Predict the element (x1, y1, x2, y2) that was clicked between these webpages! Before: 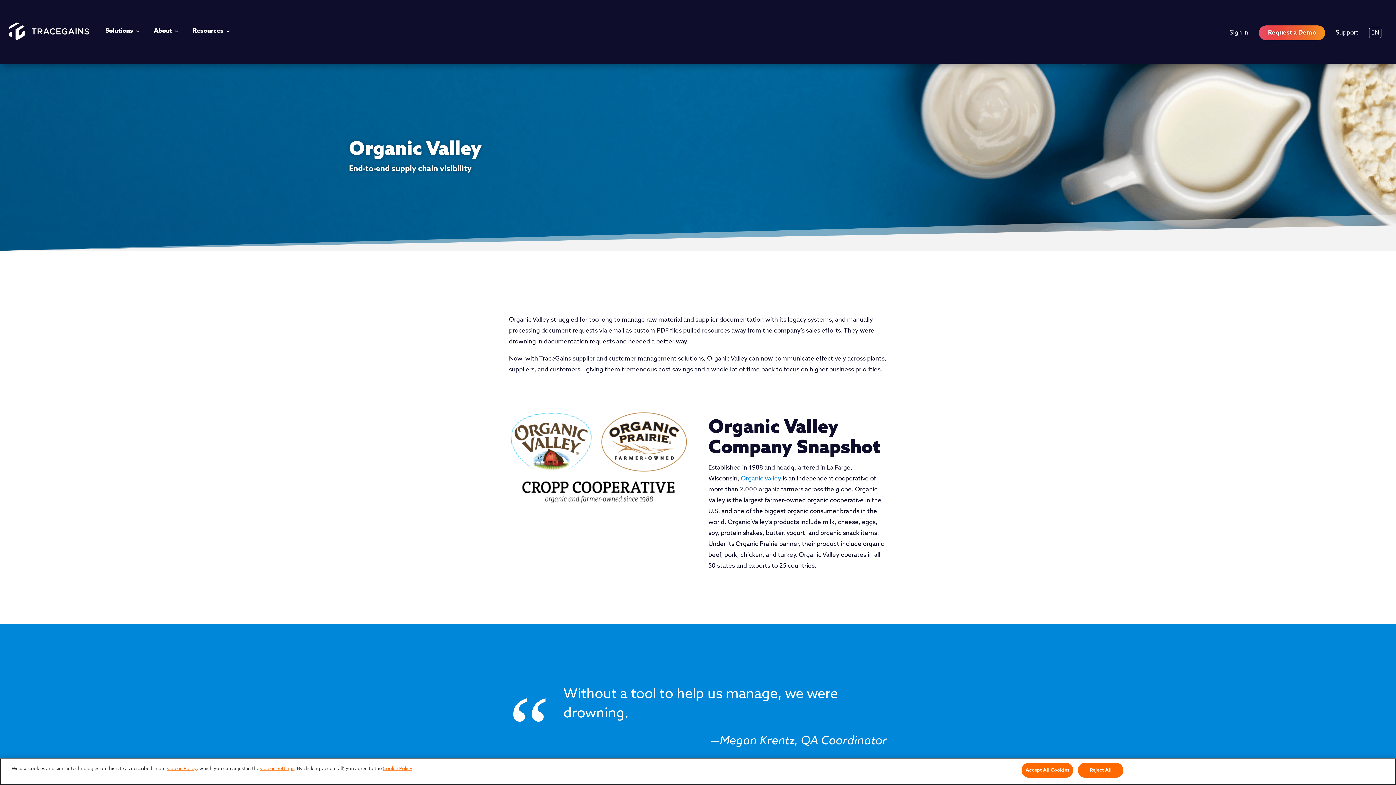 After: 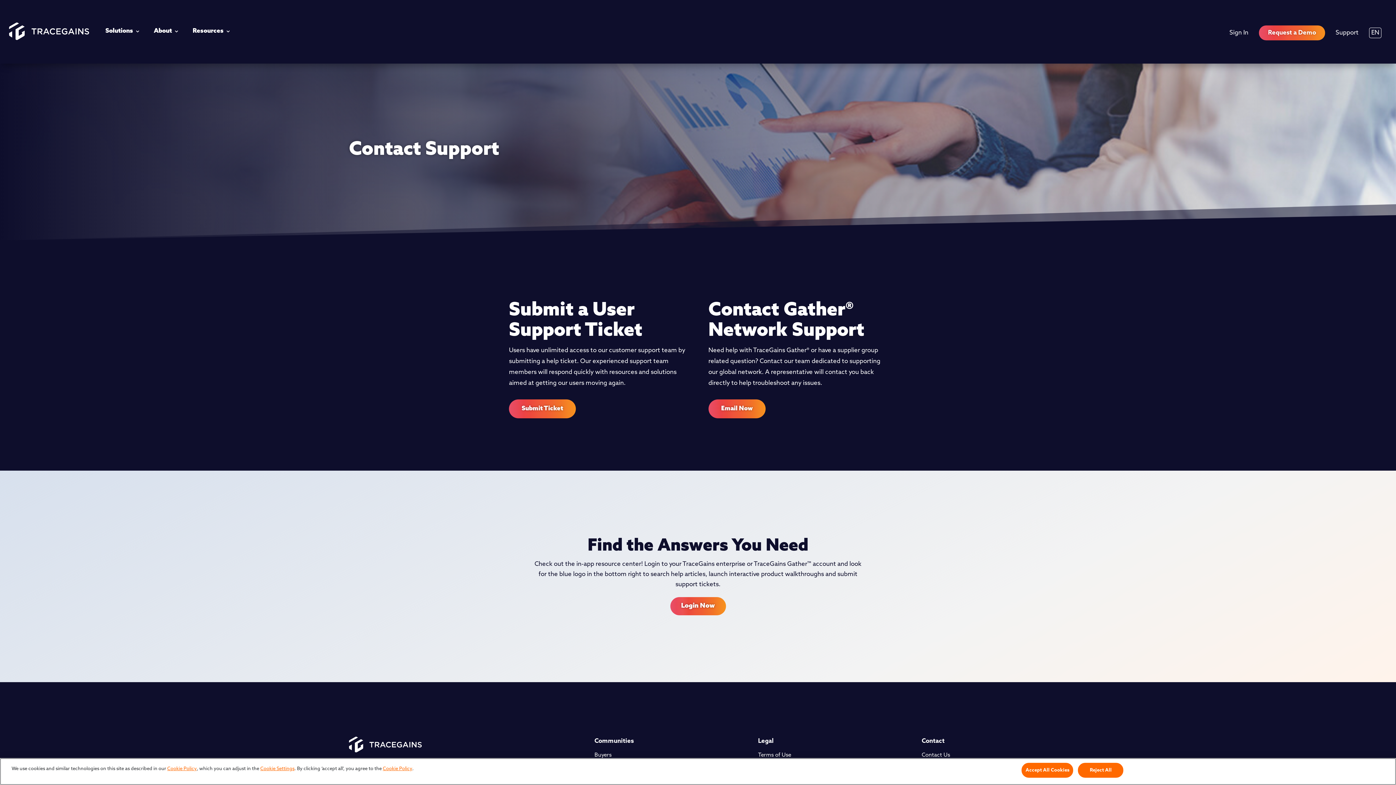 Action: label: Support bbox: (1336, 29, 1358, 36)